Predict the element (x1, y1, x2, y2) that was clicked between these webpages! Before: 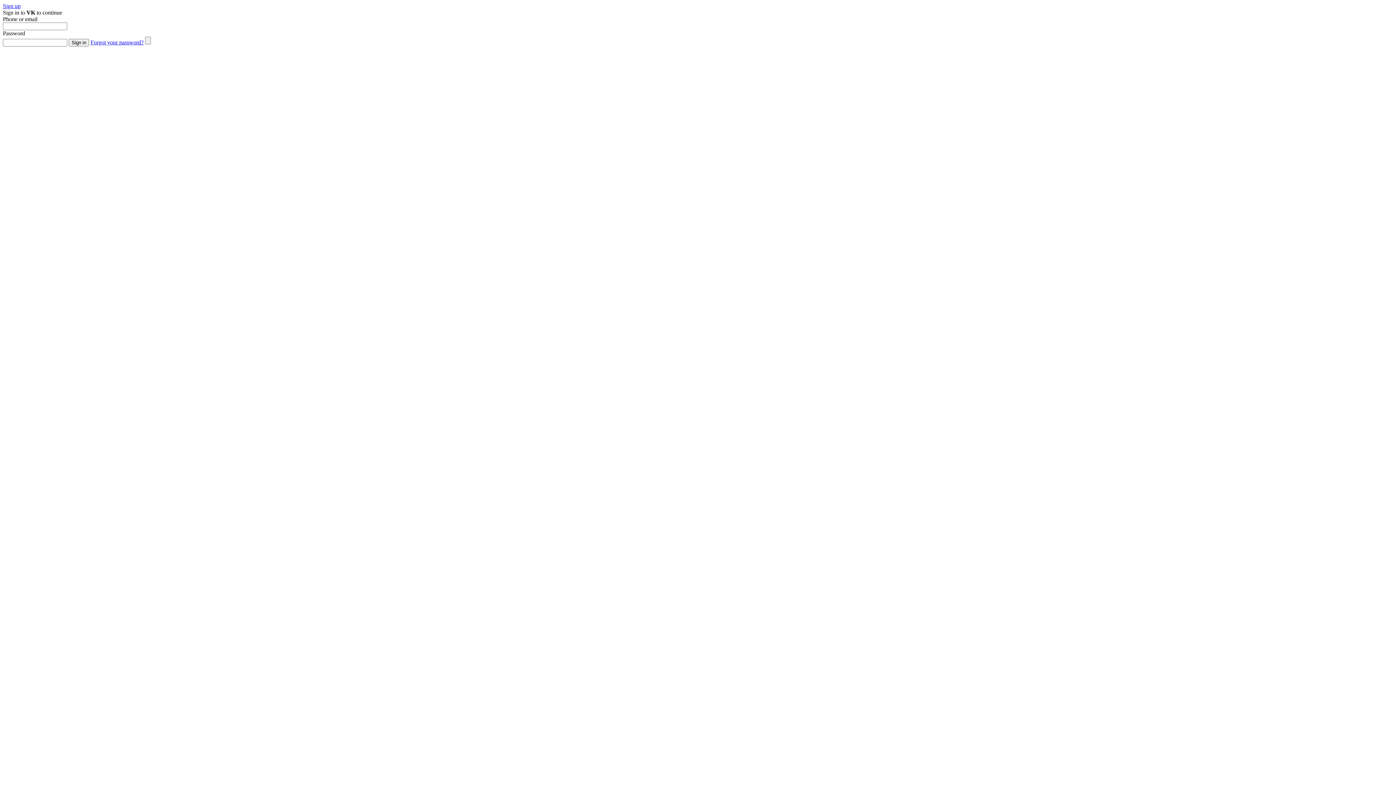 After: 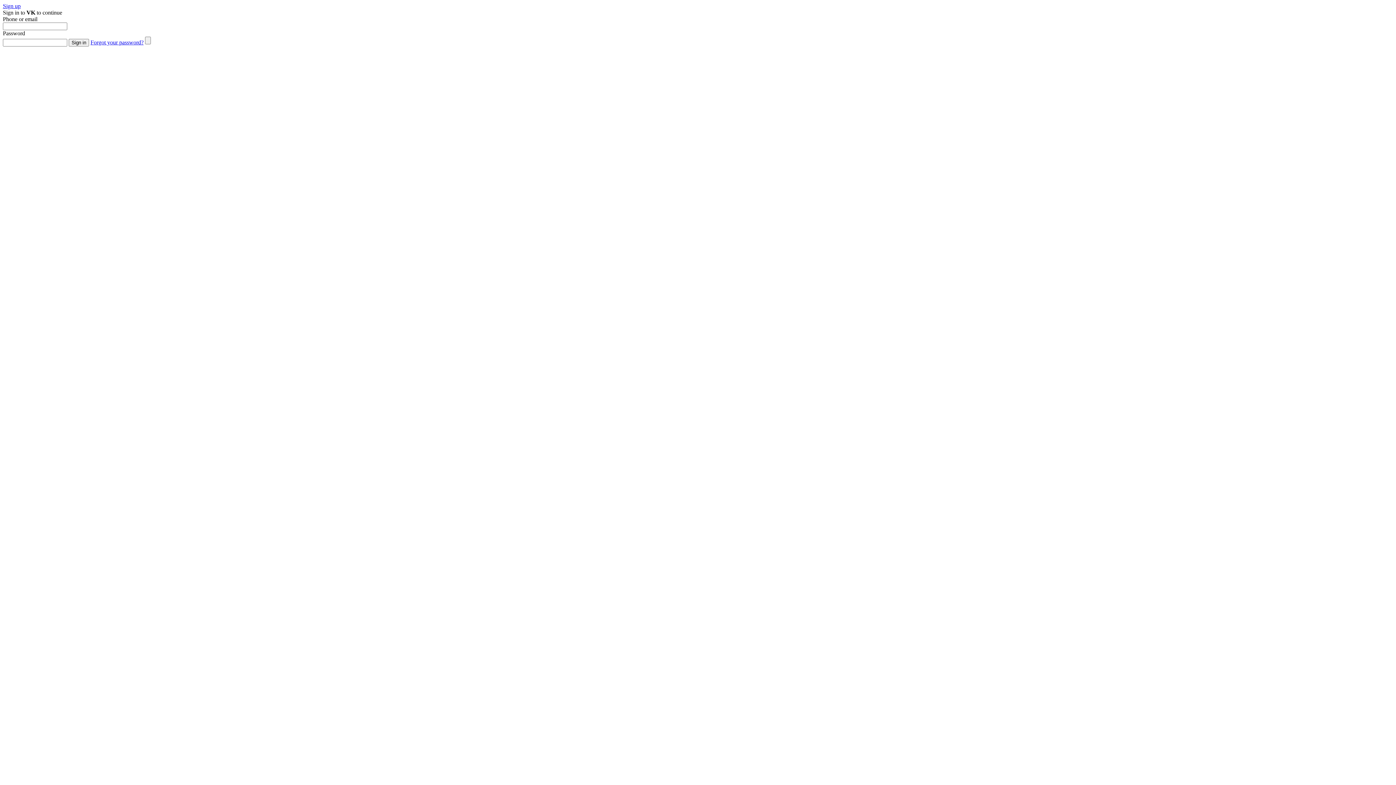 Action: bbox: (90, 39, 143, 45) label: Forgot your password?